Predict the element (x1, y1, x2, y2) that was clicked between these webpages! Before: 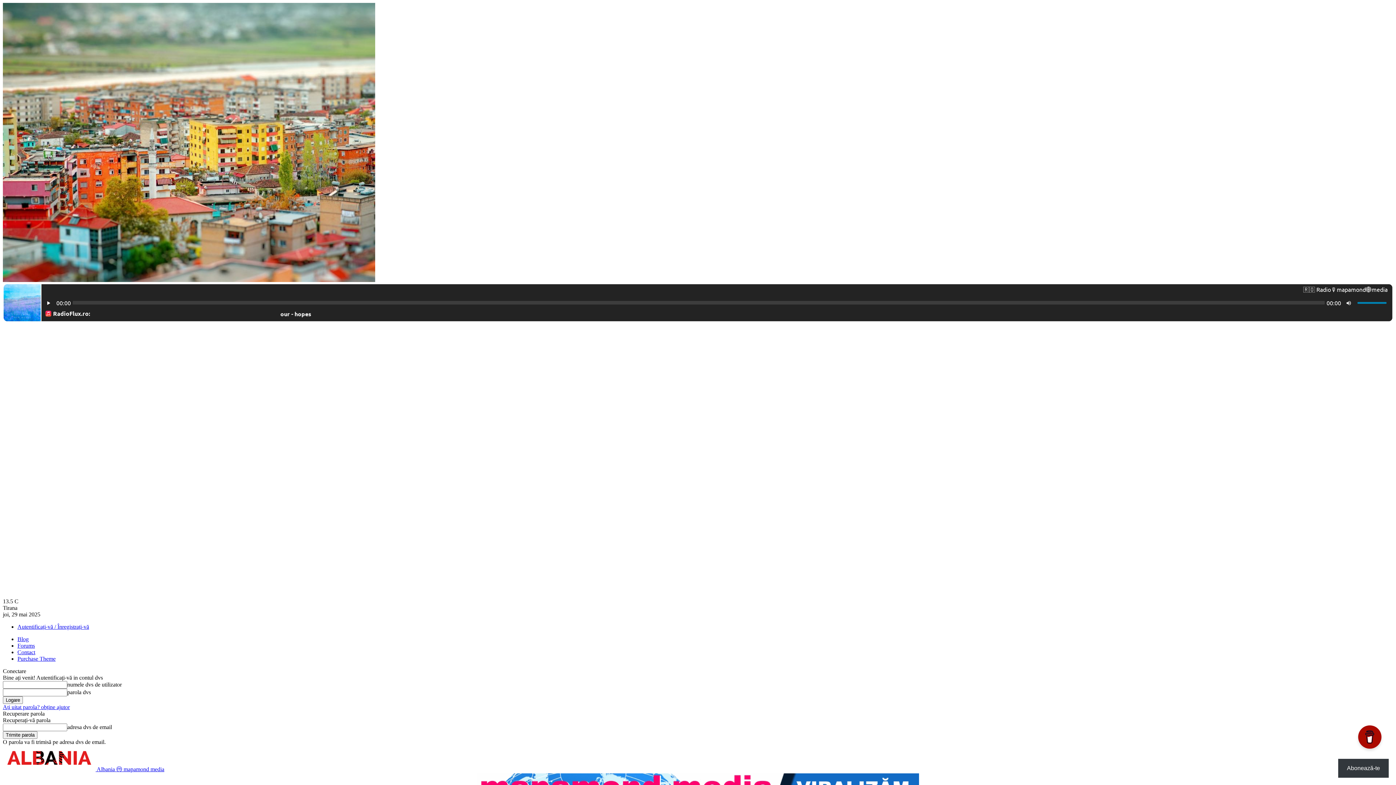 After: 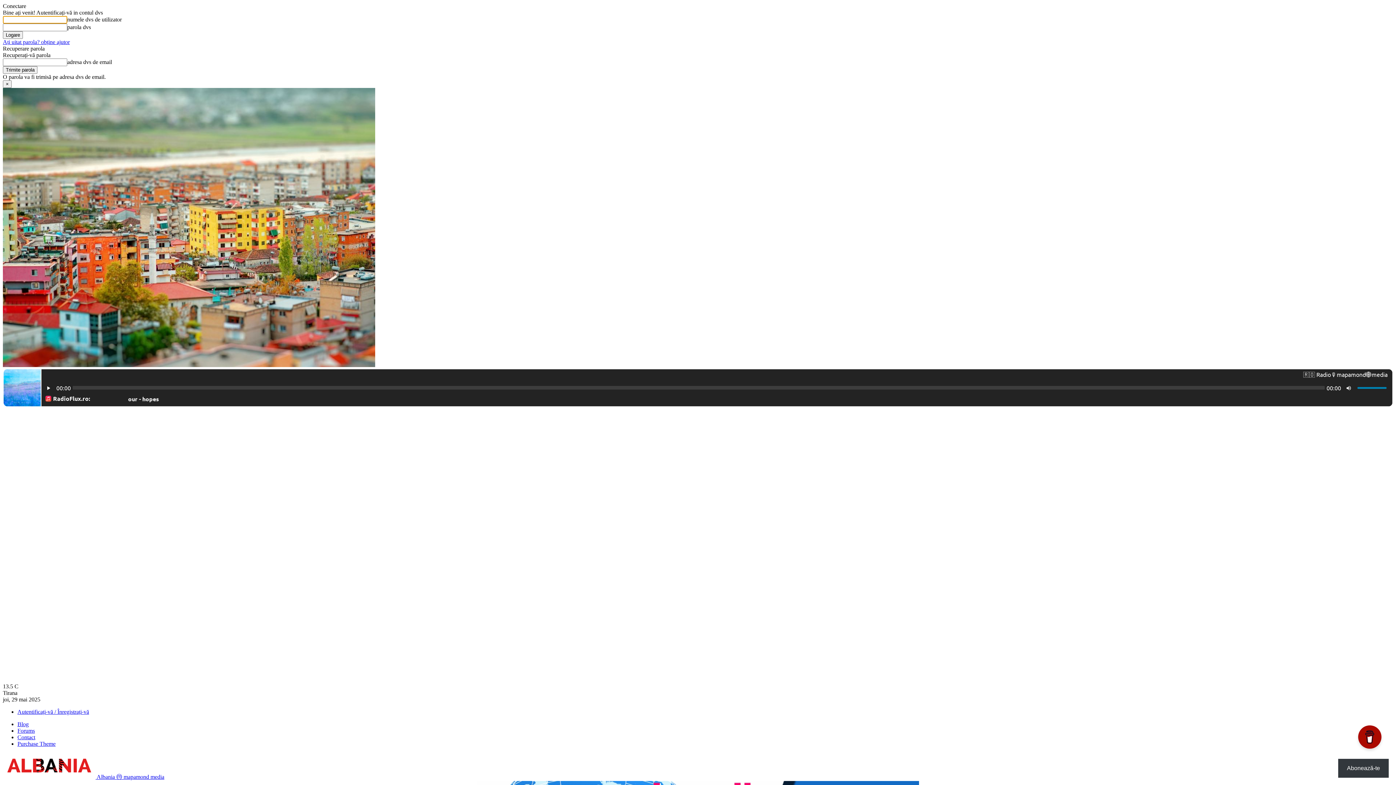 Action: bbox: (17, 624, 89, 630) label: Autentificați-vă / Înregistrați-vă